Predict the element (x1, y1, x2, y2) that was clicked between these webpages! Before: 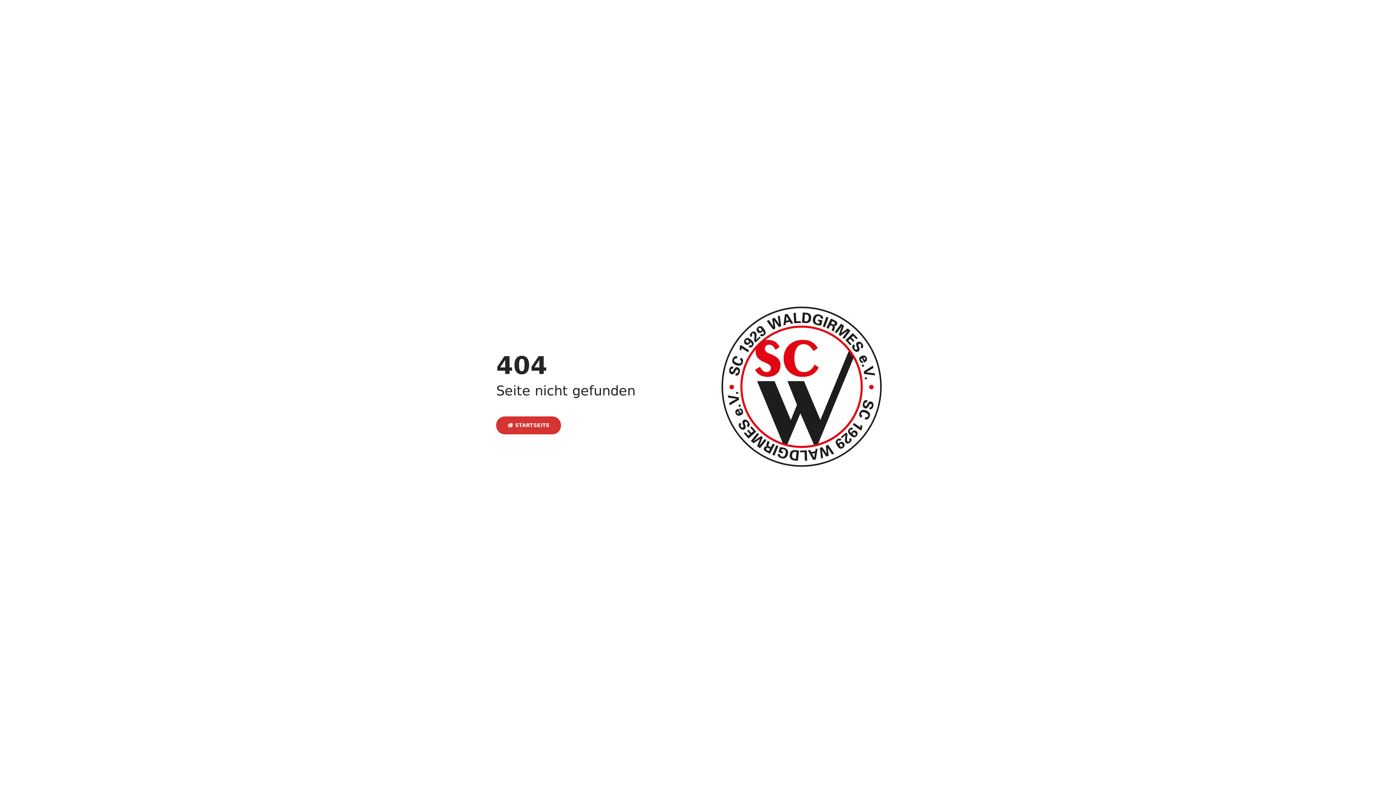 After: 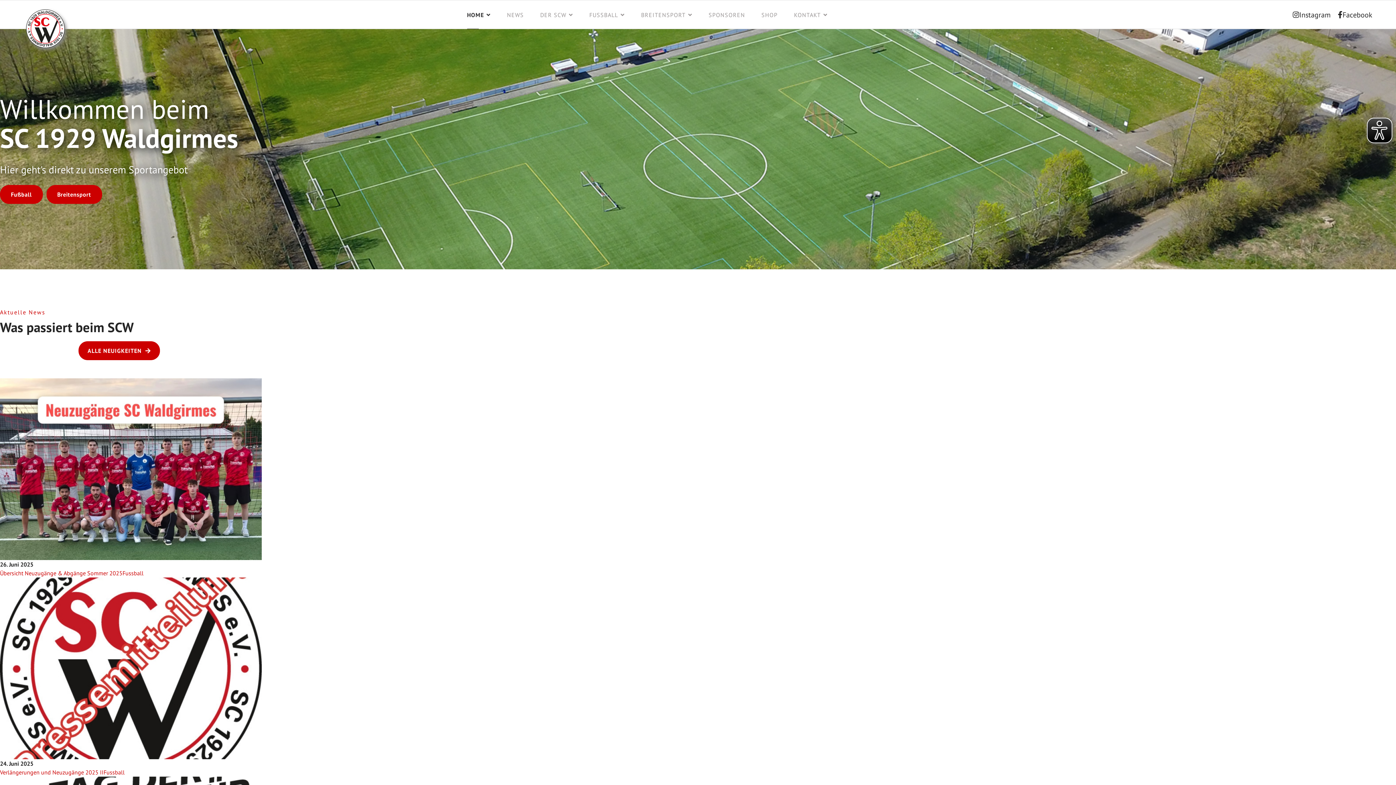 Action: bbox: (496, 416, 561, 434) label:  STARTSEITE